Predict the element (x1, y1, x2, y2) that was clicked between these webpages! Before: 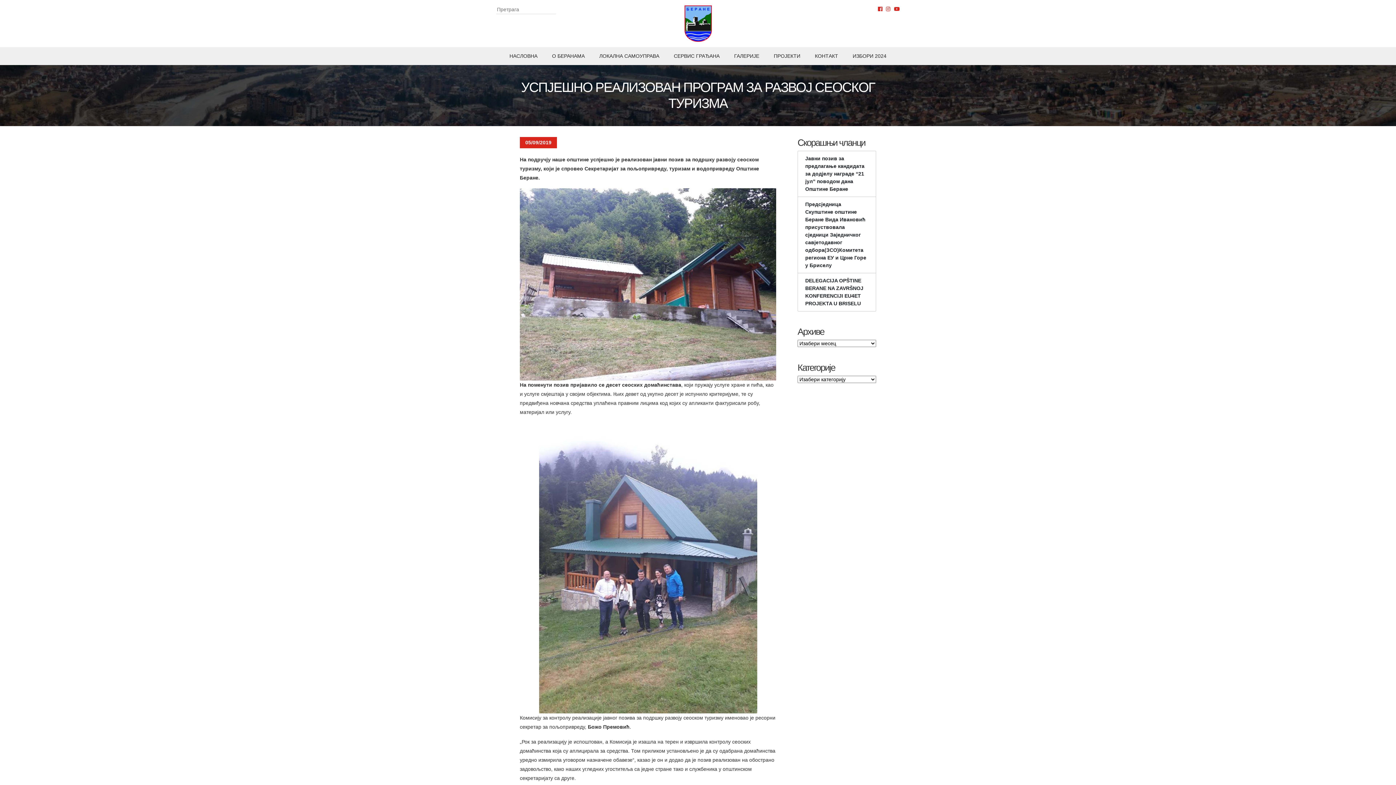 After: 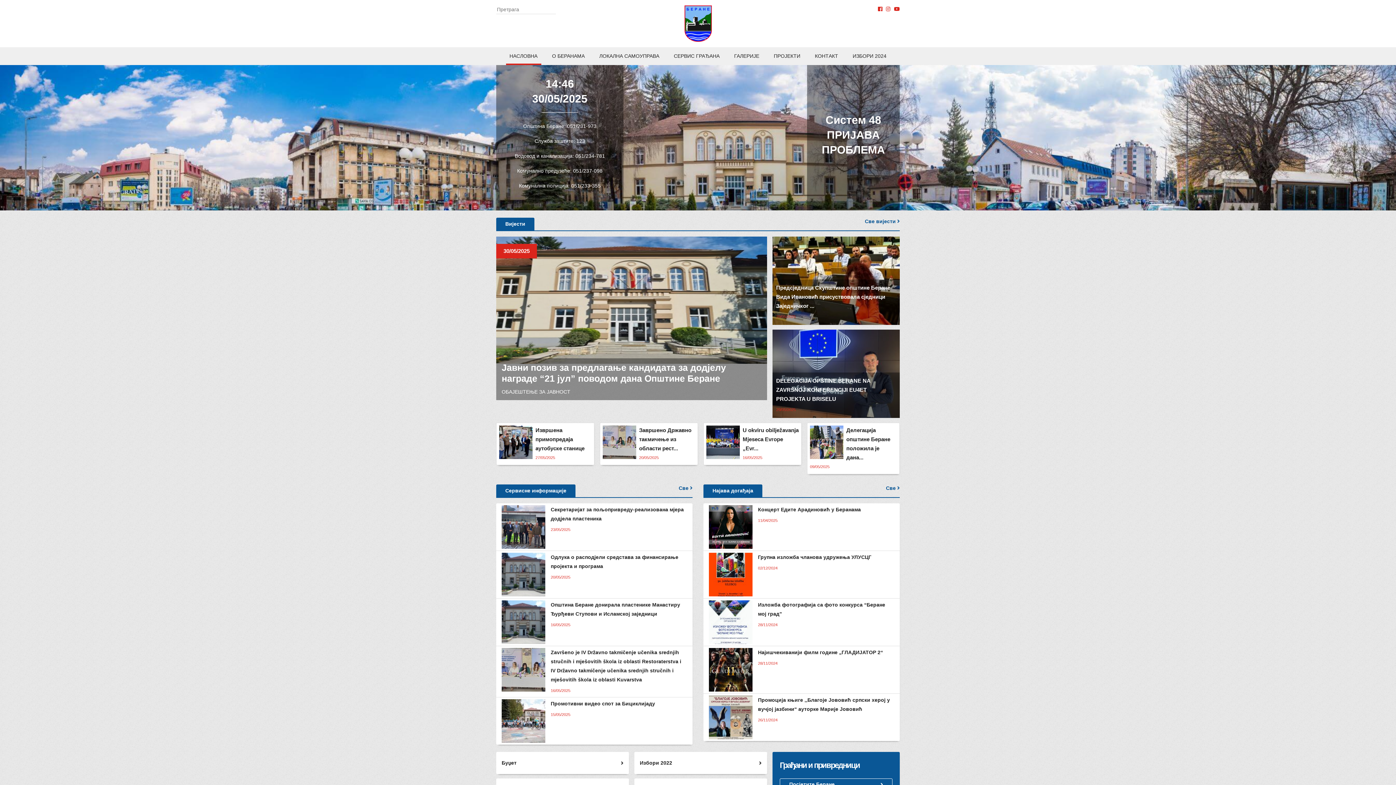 Action: bbox: (684, 20, 711, 26)